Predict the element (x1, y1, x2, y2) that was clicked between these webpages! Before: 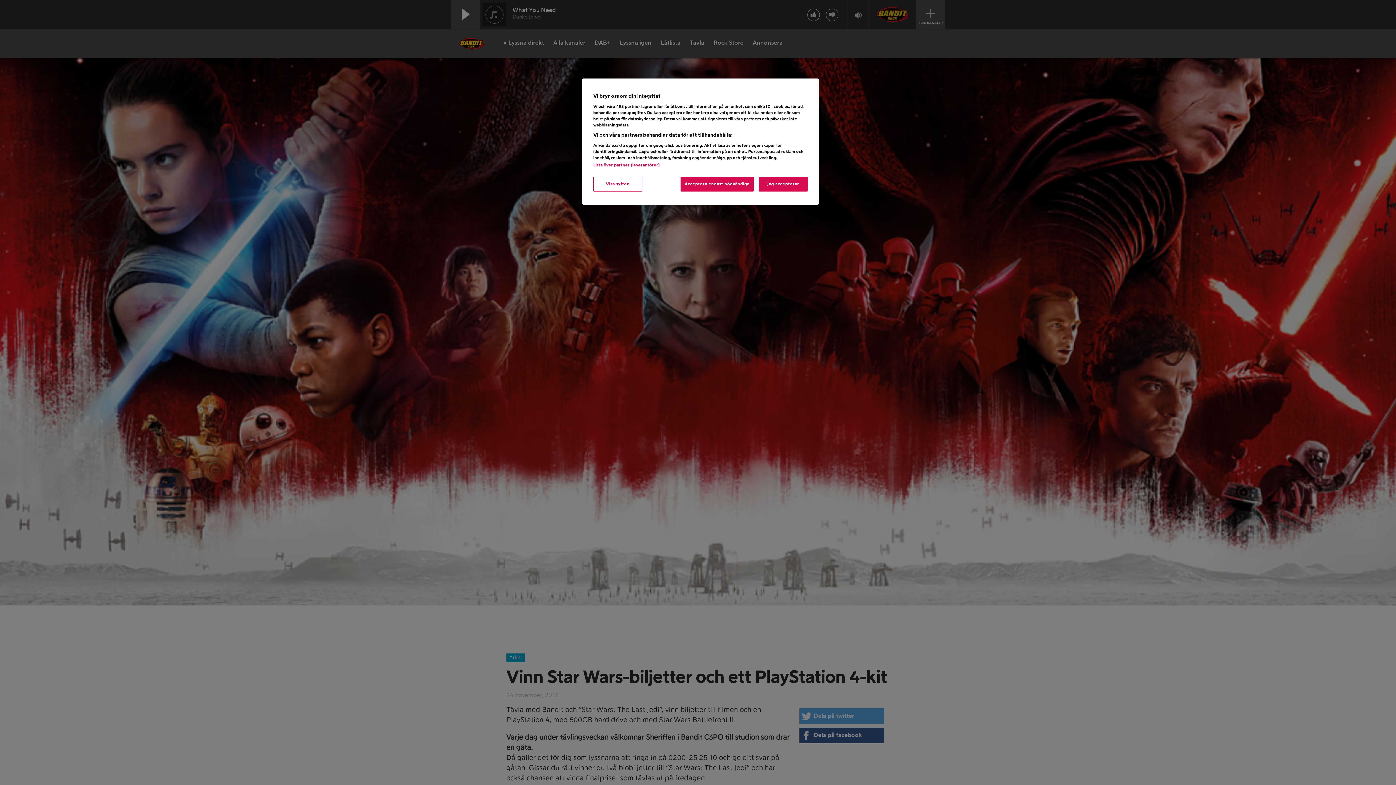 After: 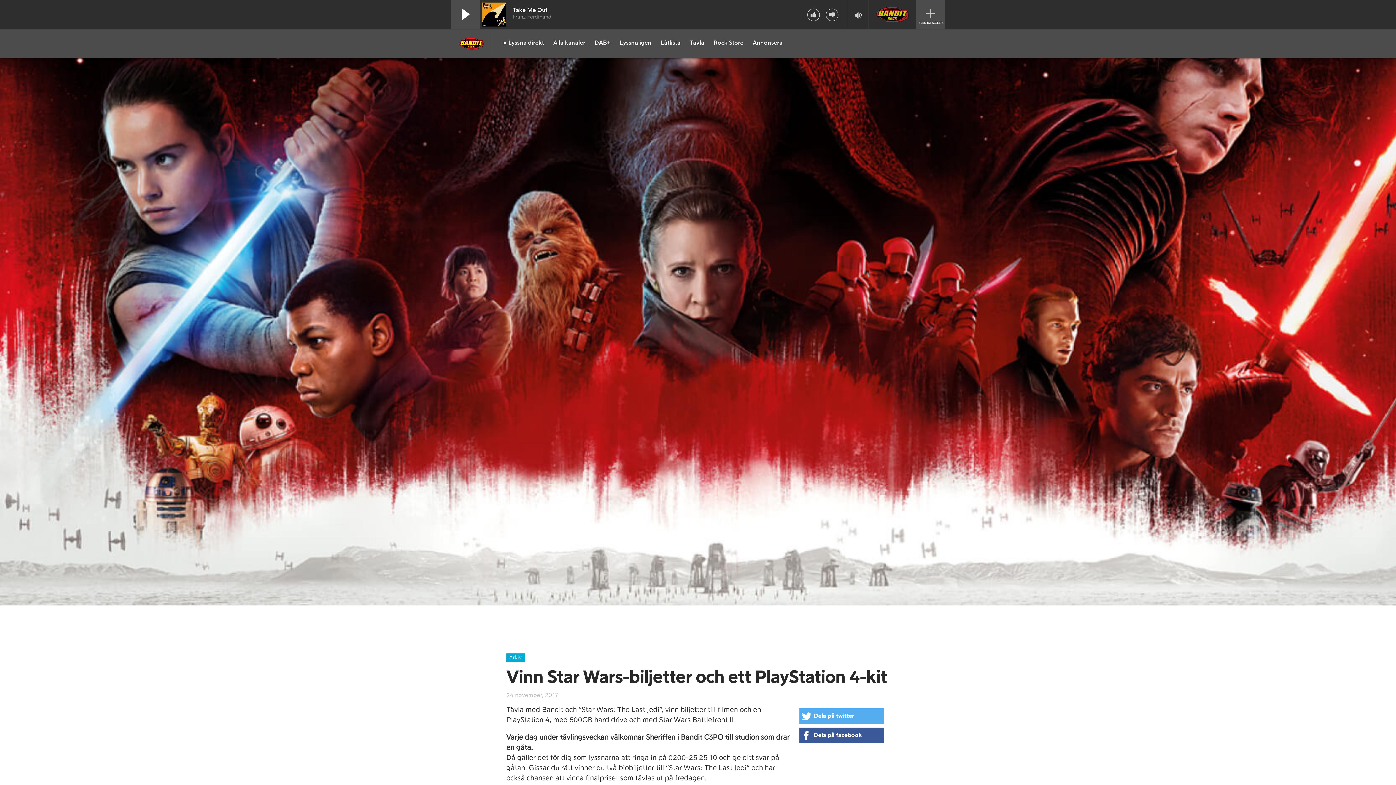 Action: bbox: (680, 176, 753, 191) label: Acceptera endast nödvändiga